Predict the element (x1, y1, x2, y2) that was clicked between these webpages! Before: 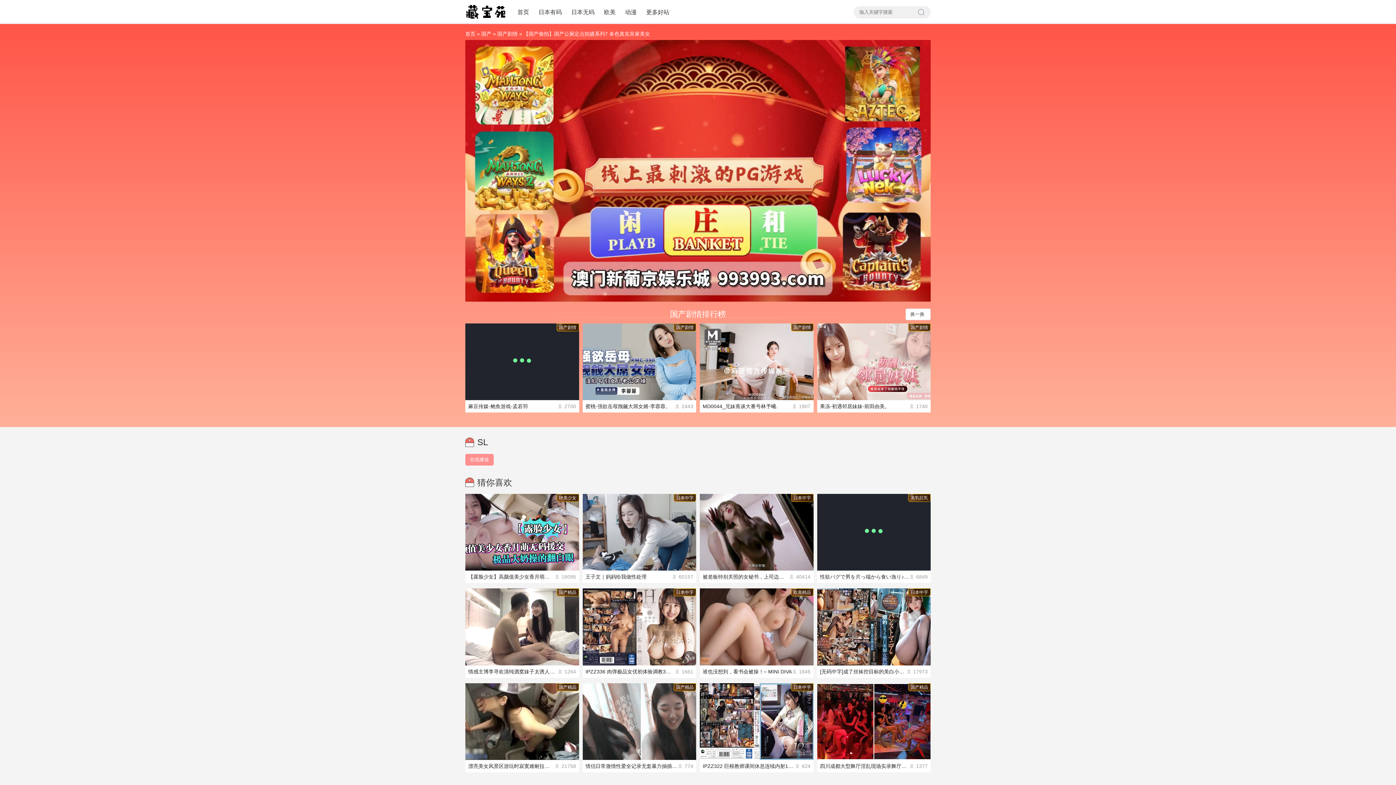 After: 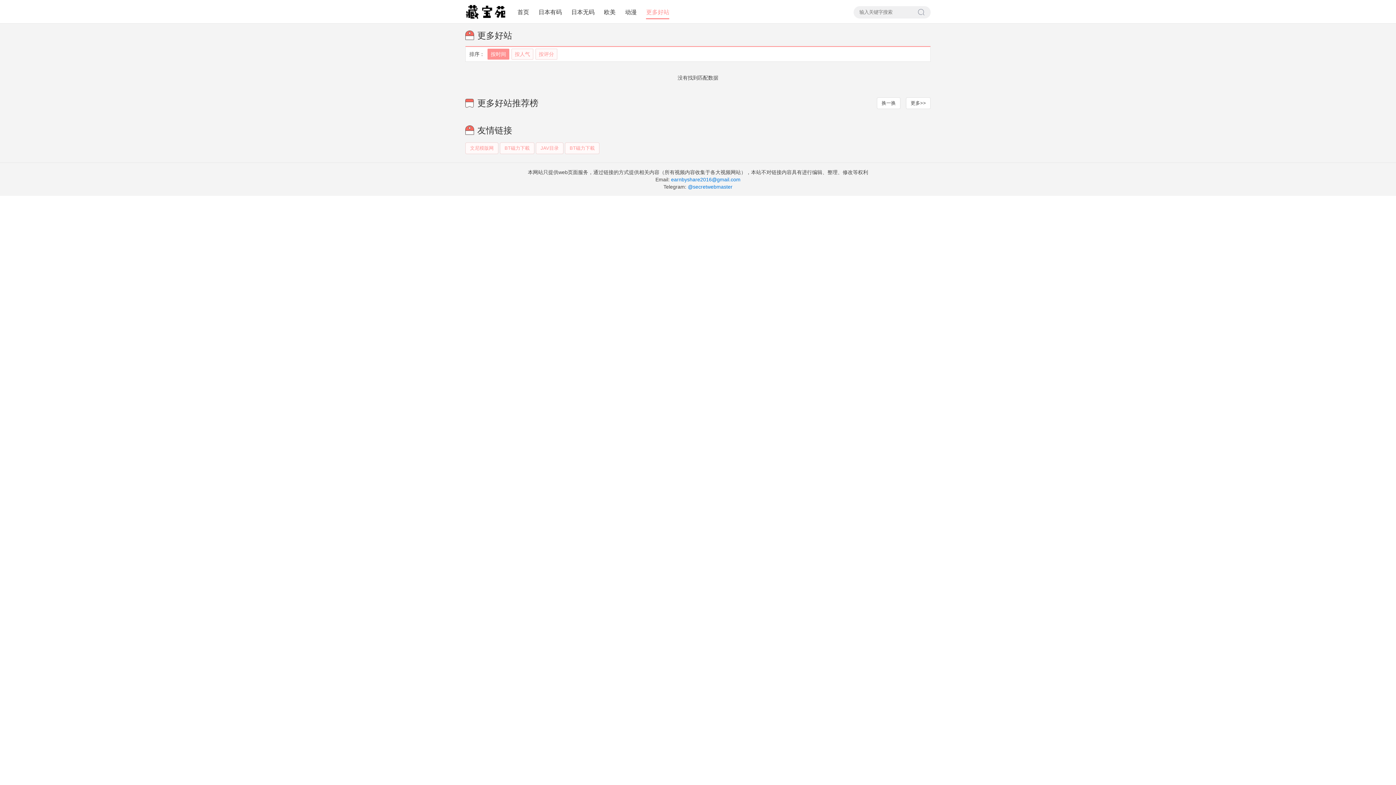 Action: bbox: (646, 7, 669, 20) label: 更多好站